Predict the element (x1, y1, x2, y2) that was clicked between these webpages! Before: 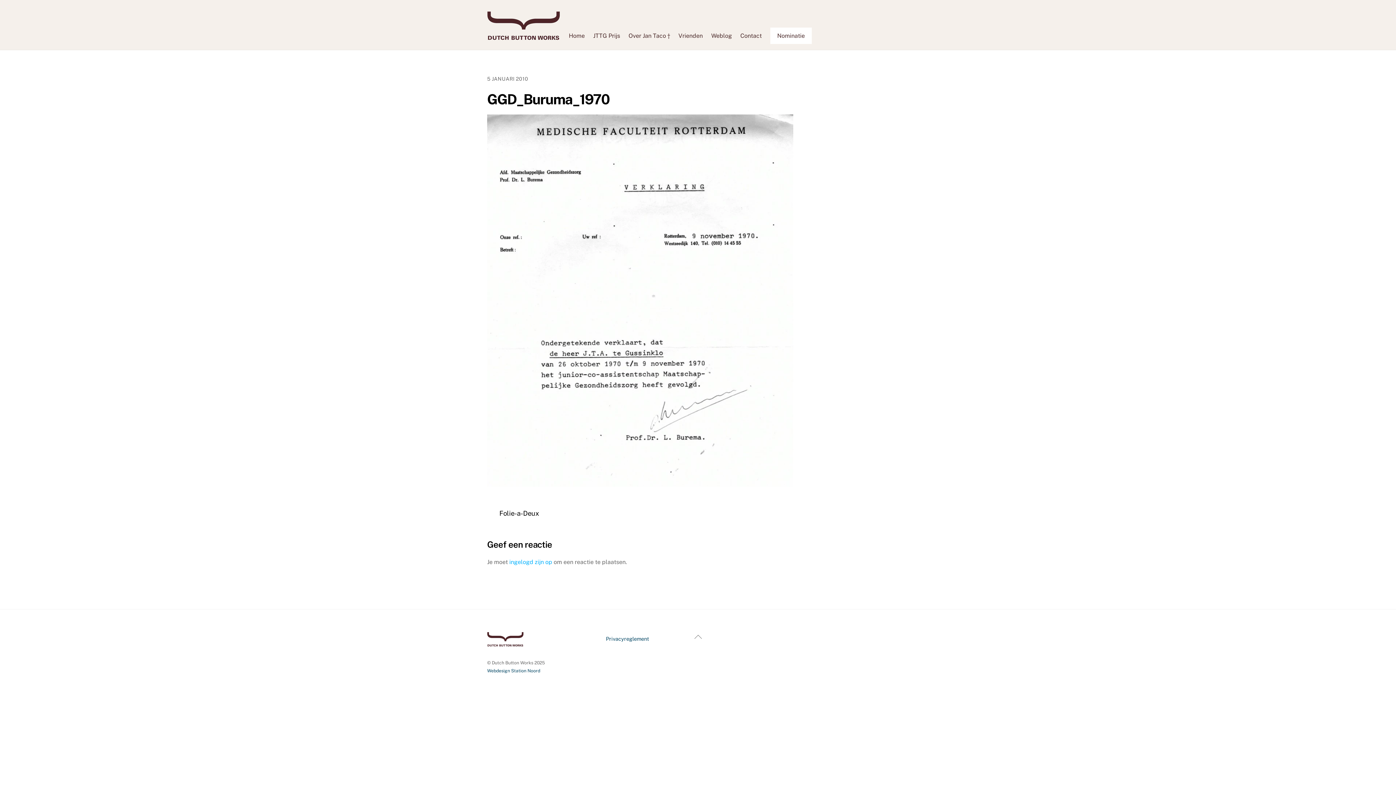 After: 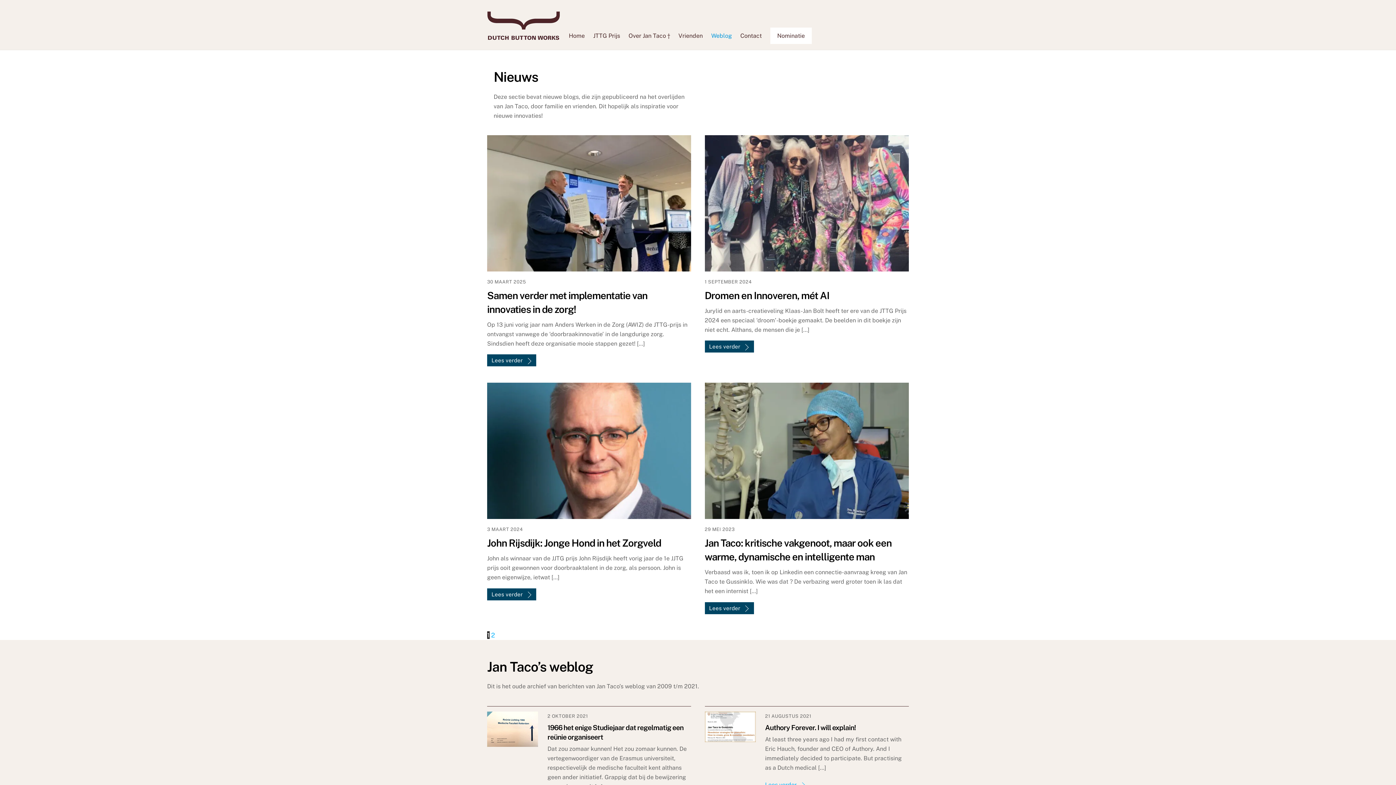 Action: bbox: (707, 27, 735, 44) label: Weblog